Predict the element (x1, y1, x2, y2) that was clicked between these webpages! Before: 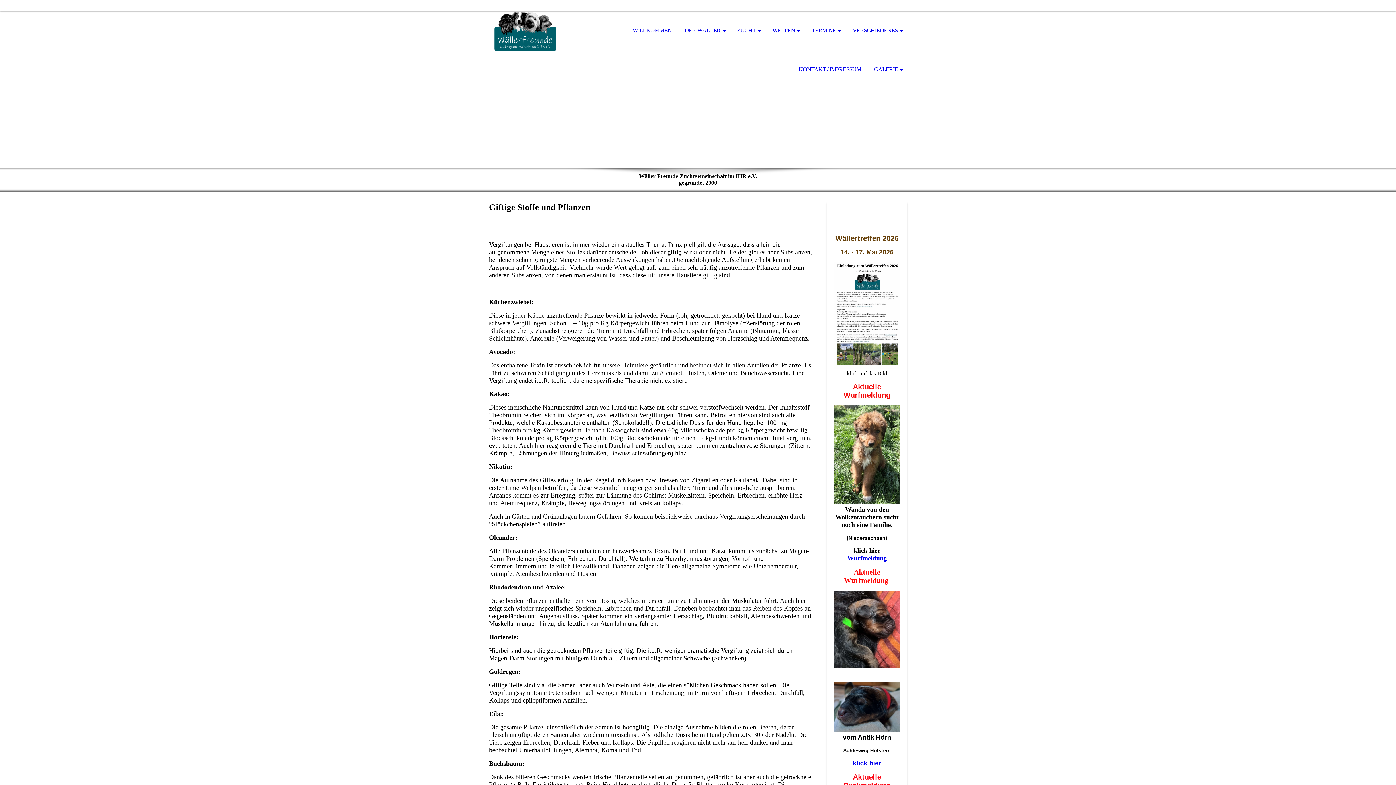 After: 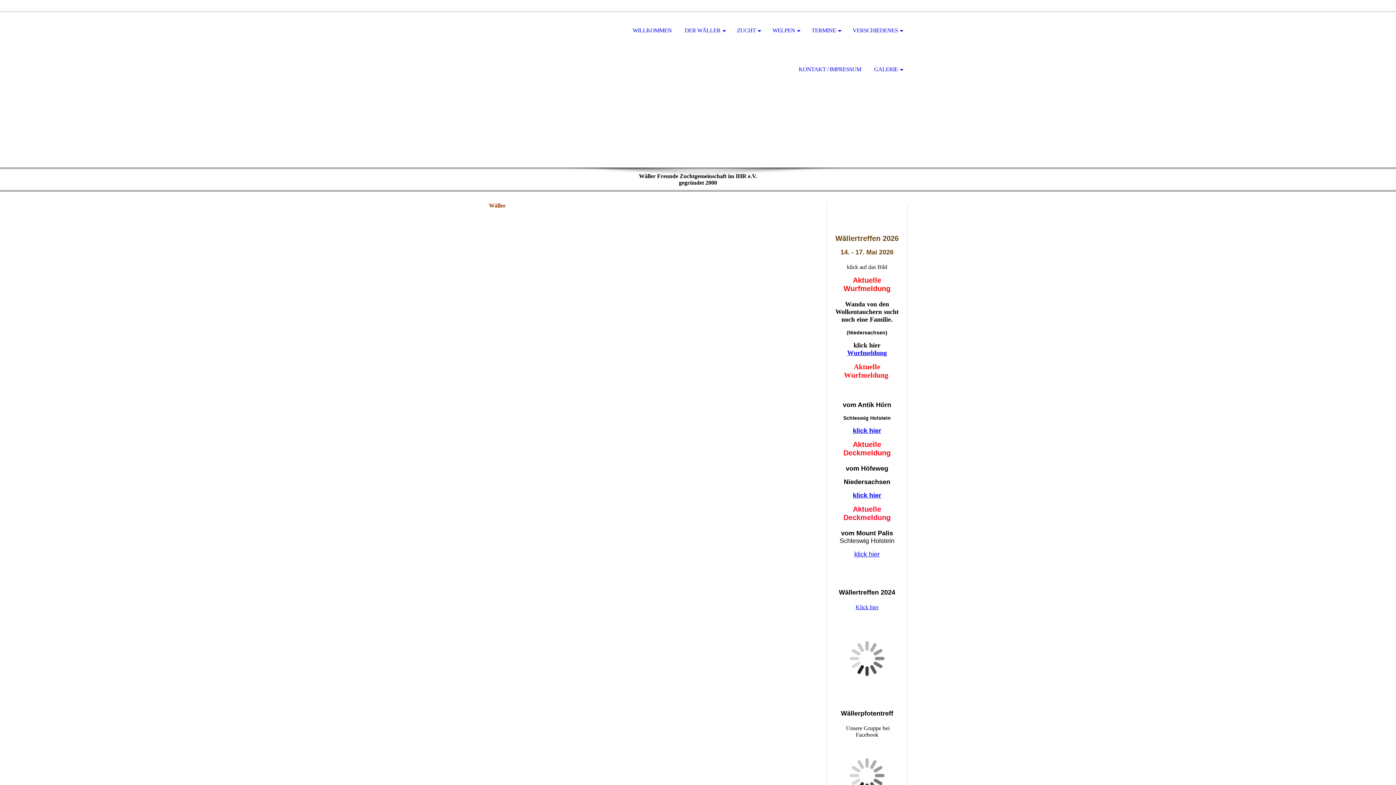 Action: bbox: (847, 11, 907, 50) label: VERSCHIEDENES